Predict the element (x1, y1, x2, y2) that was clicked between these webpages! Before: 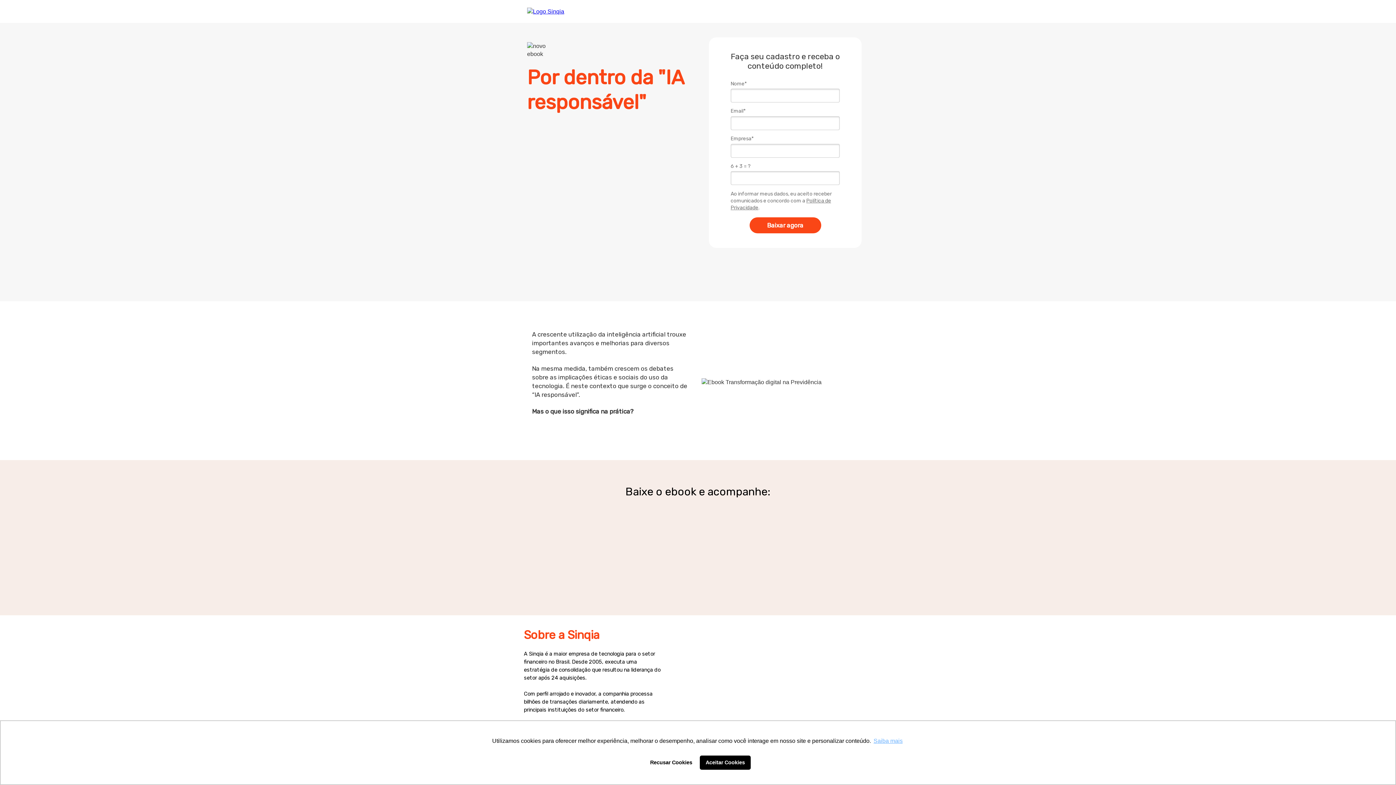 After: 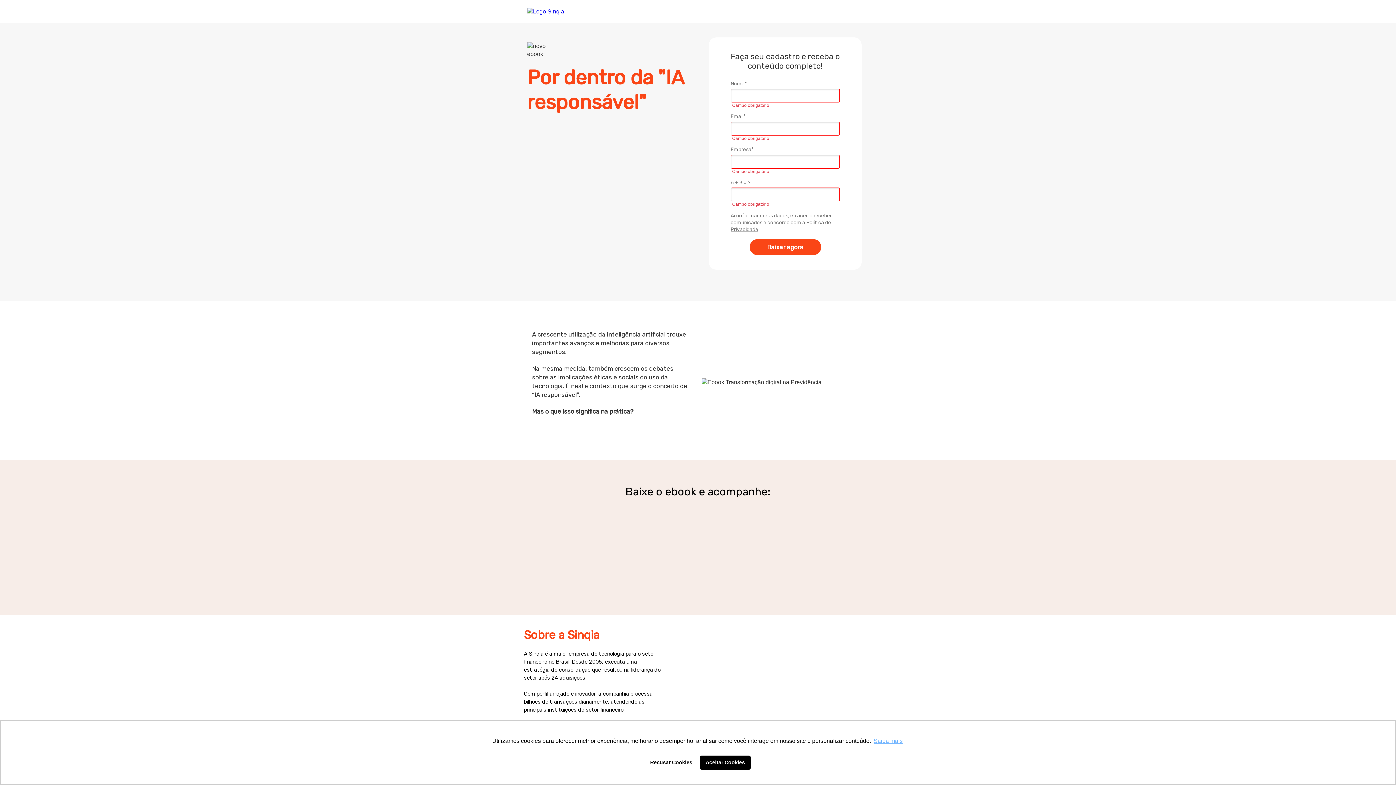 Action: label: Baixar agora bbox: (749, 217, 821, 233)